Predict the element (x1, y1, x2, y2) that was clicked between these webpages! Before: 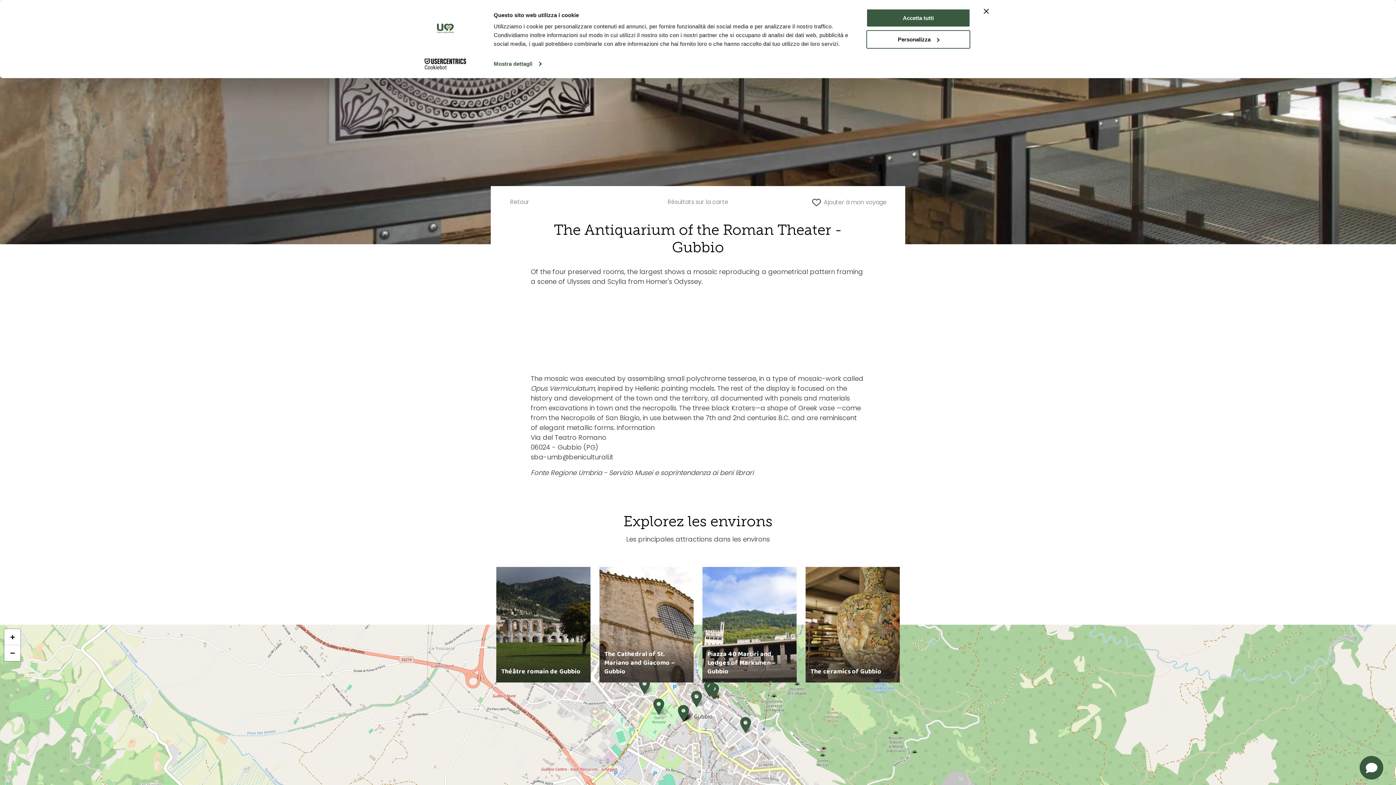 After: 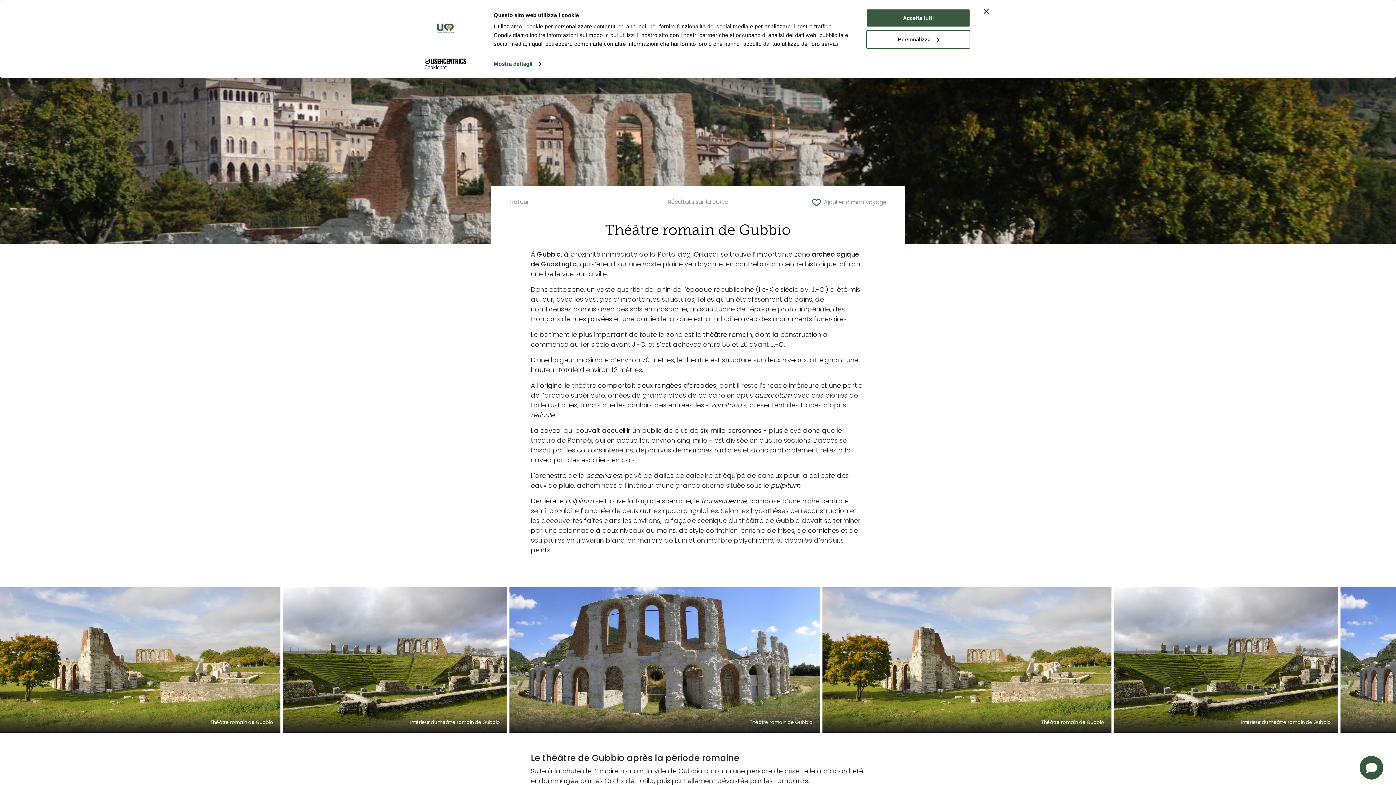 Action: label: Théâtre romain de Gubbio bbox: (496, 567, 590, 682)